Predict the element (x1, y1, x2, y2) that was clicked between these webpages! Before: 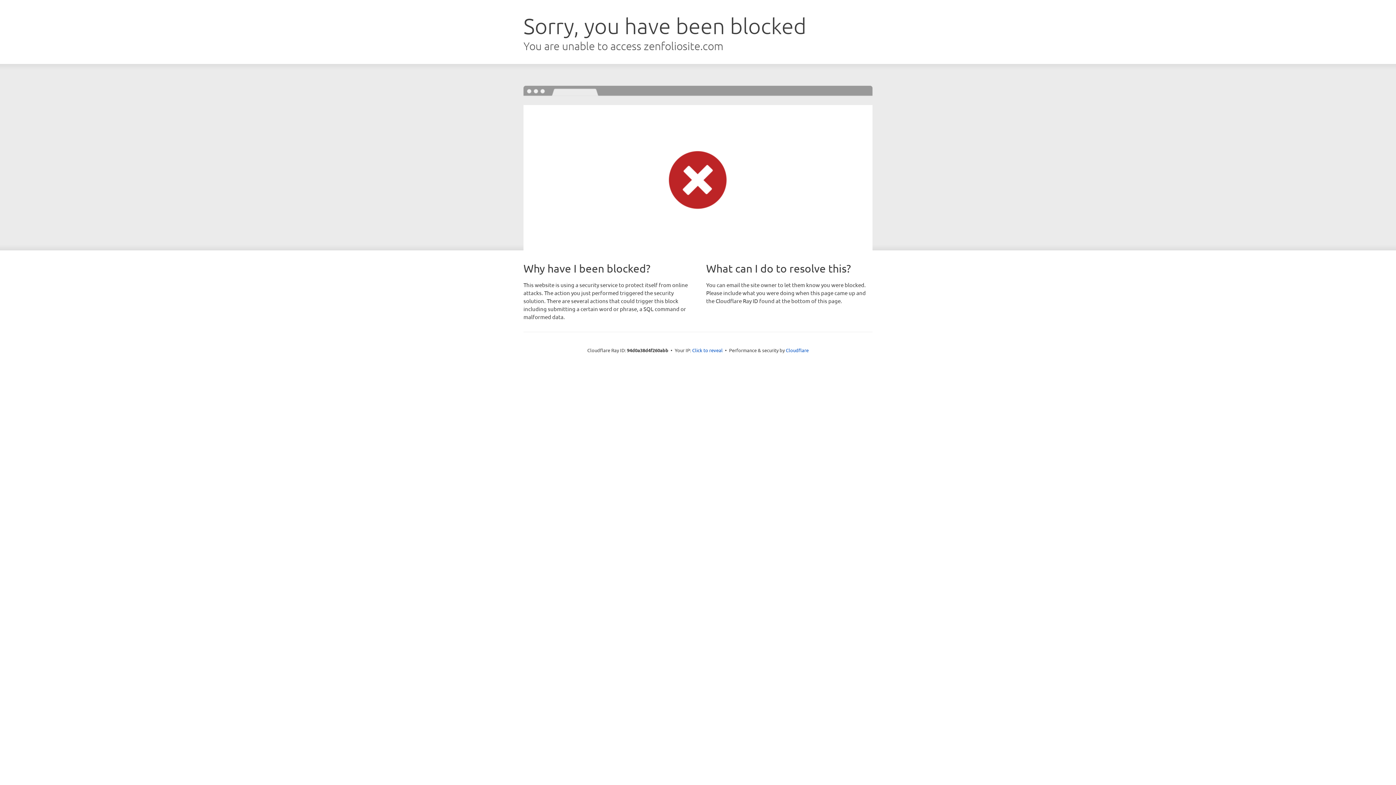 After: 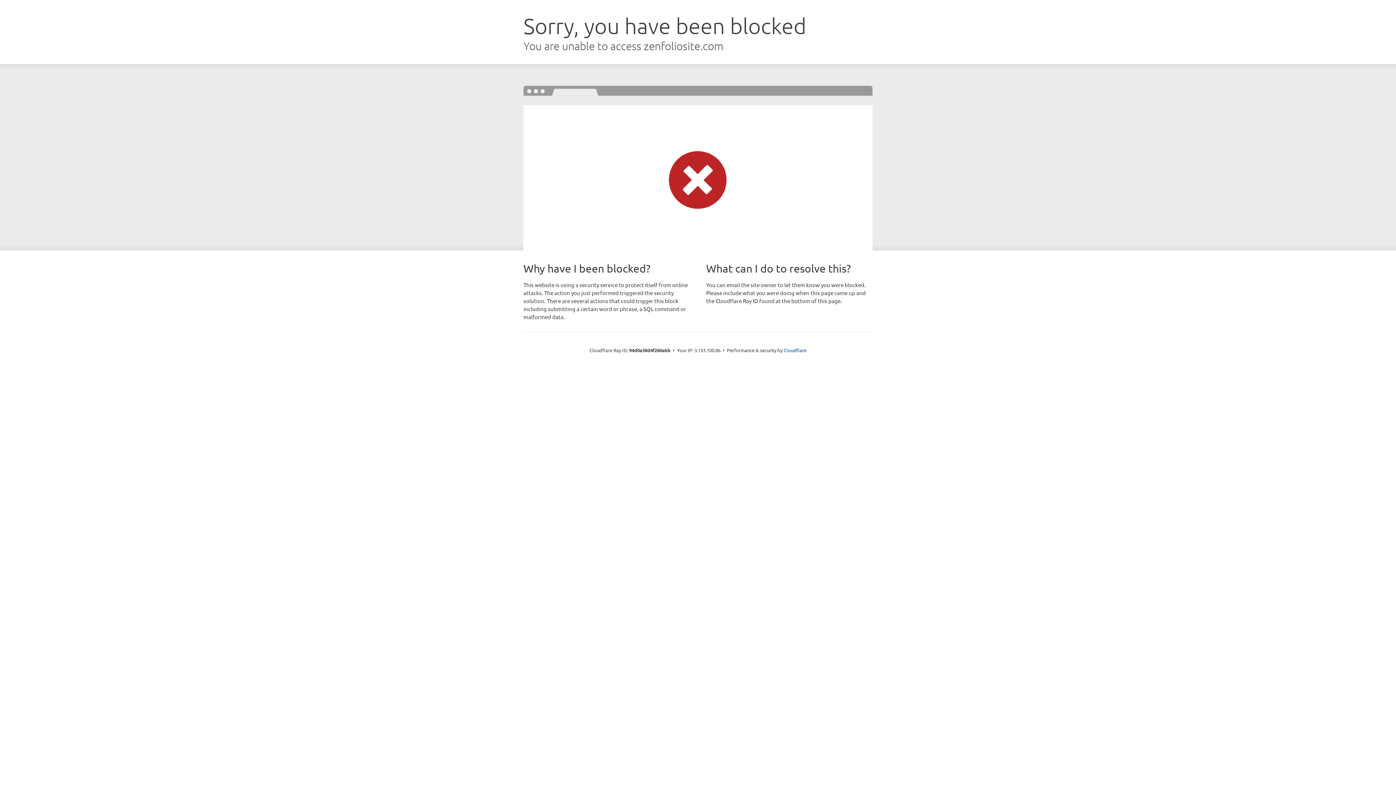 Action: label: Click to reveal bbox: (692, 346, 722, 353)